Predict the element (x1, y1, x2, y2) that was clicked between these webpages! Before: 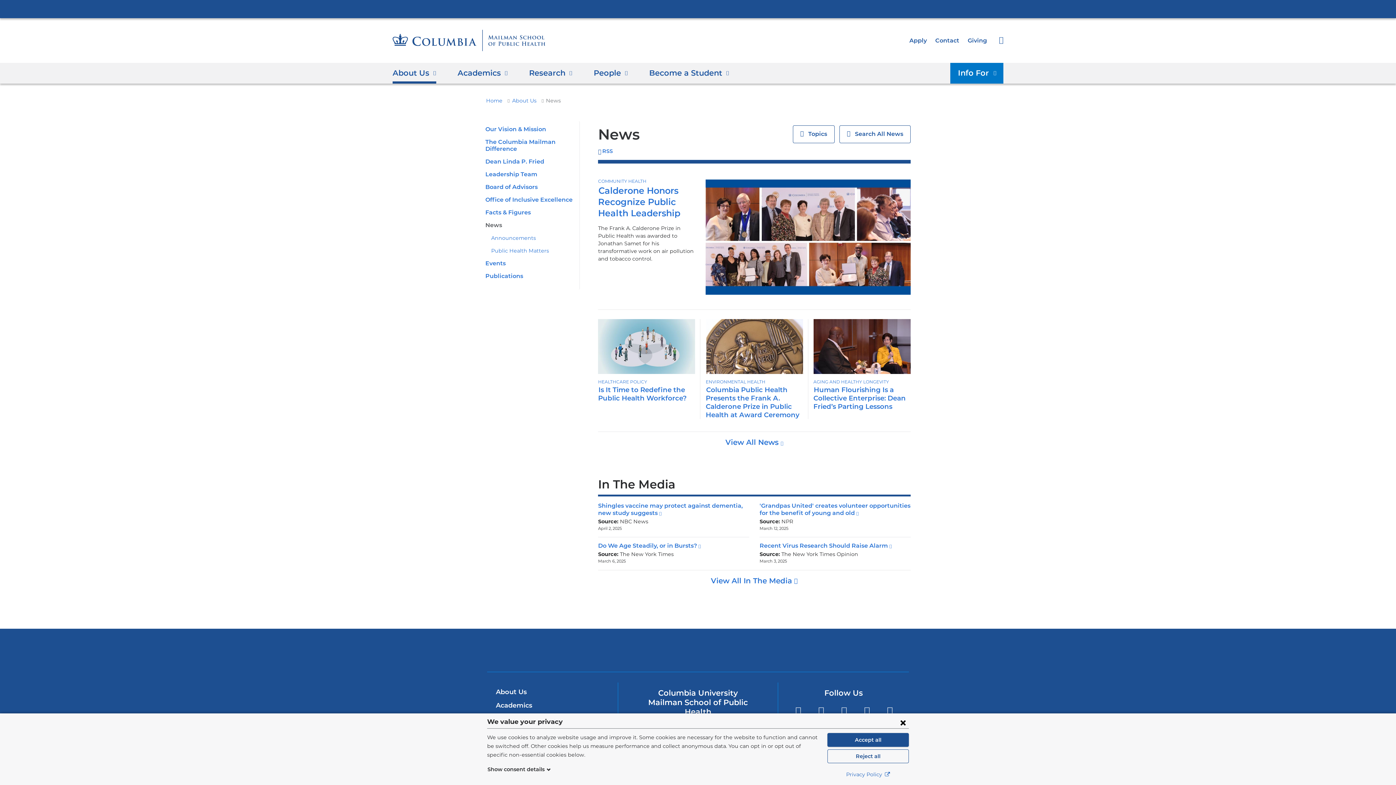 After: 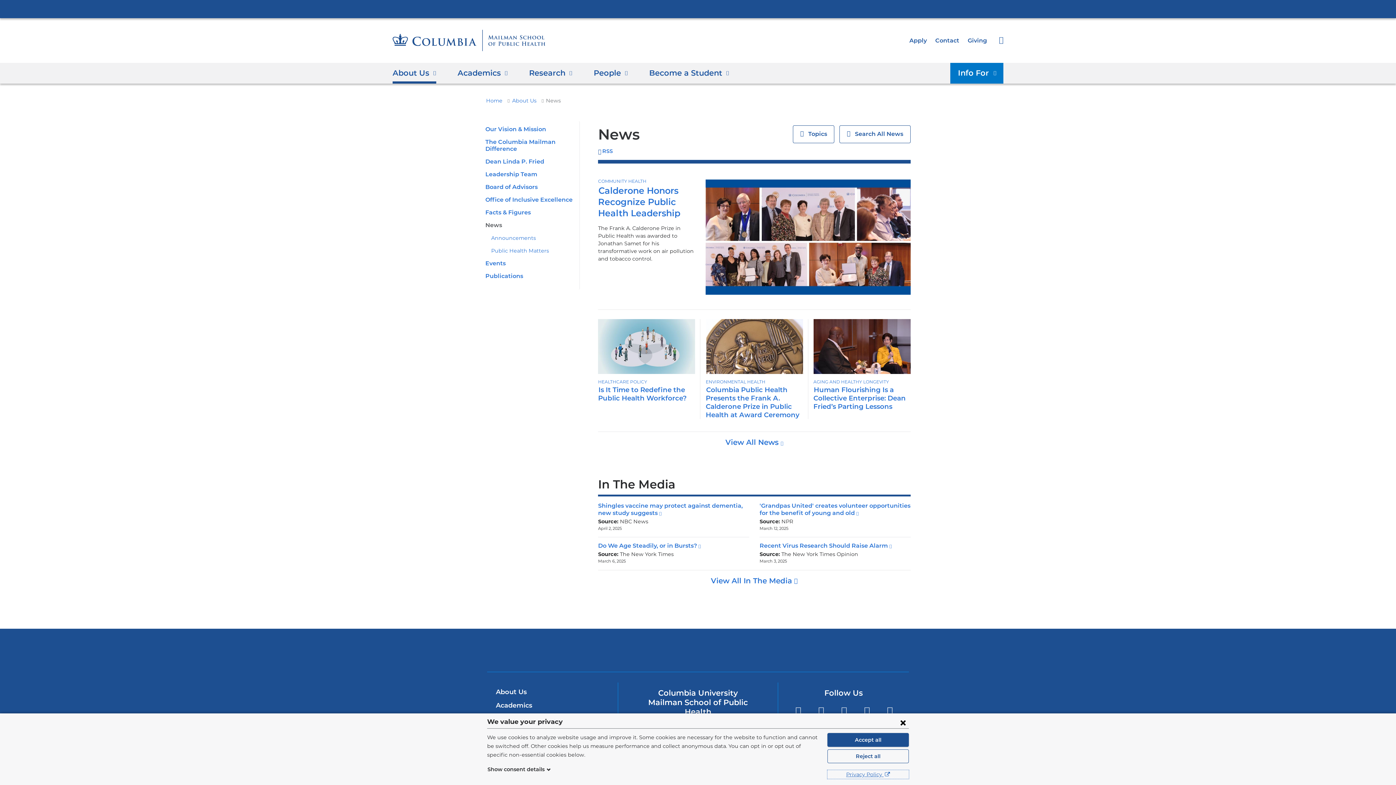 Action: label: Privacy Policy  bbox: (827, 770, 909, 779)